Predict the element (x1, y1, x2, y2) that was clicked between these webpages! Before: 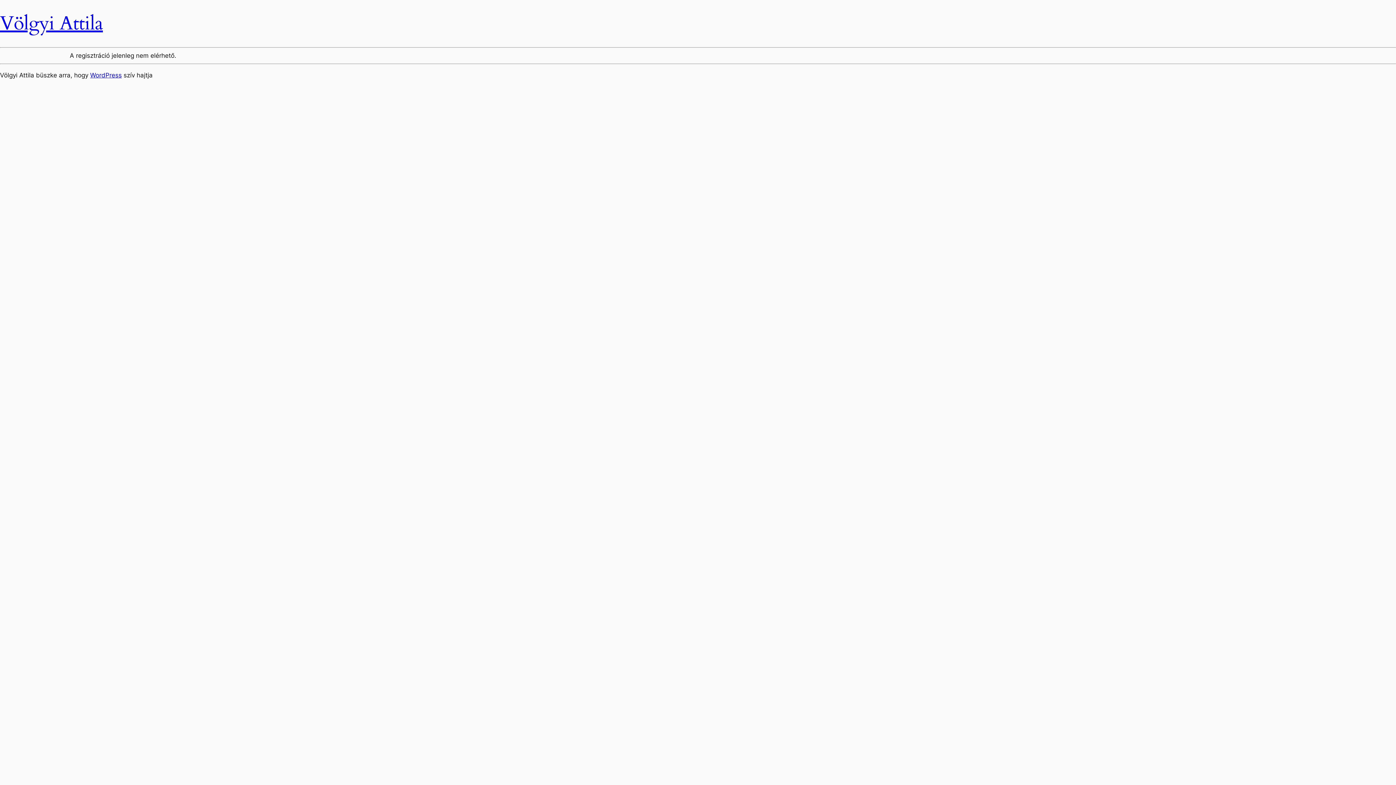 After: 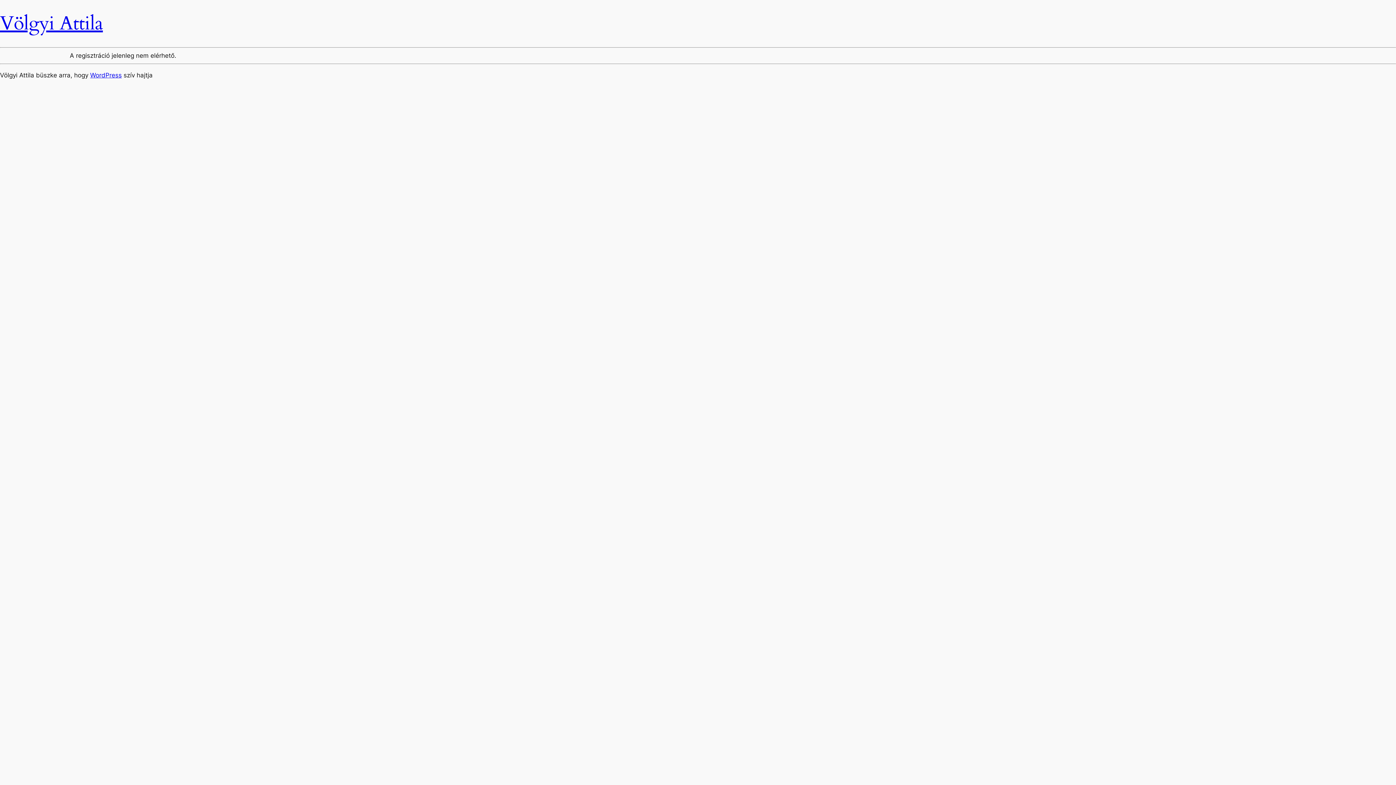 Action: bbox: (0, 10, 102, 36) label: Völgyi Attila